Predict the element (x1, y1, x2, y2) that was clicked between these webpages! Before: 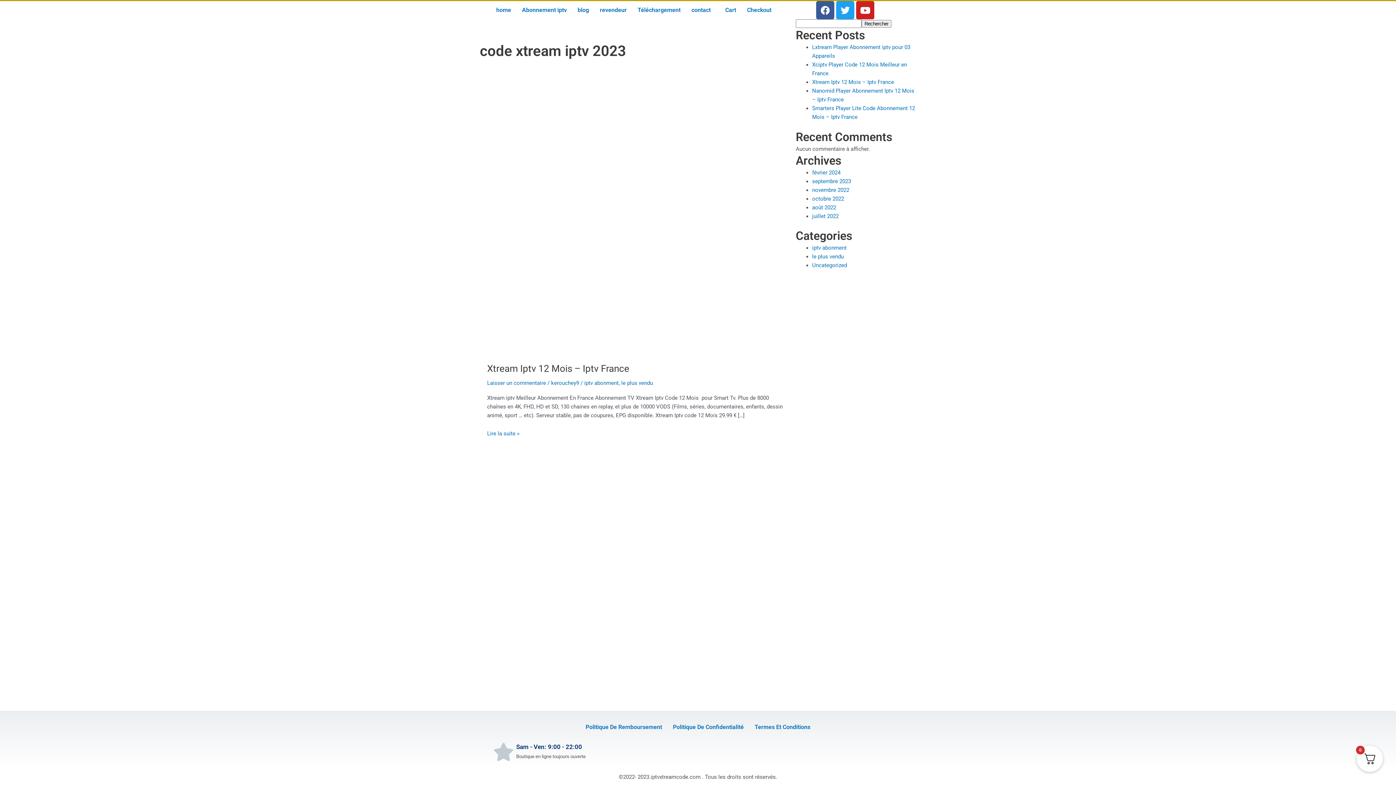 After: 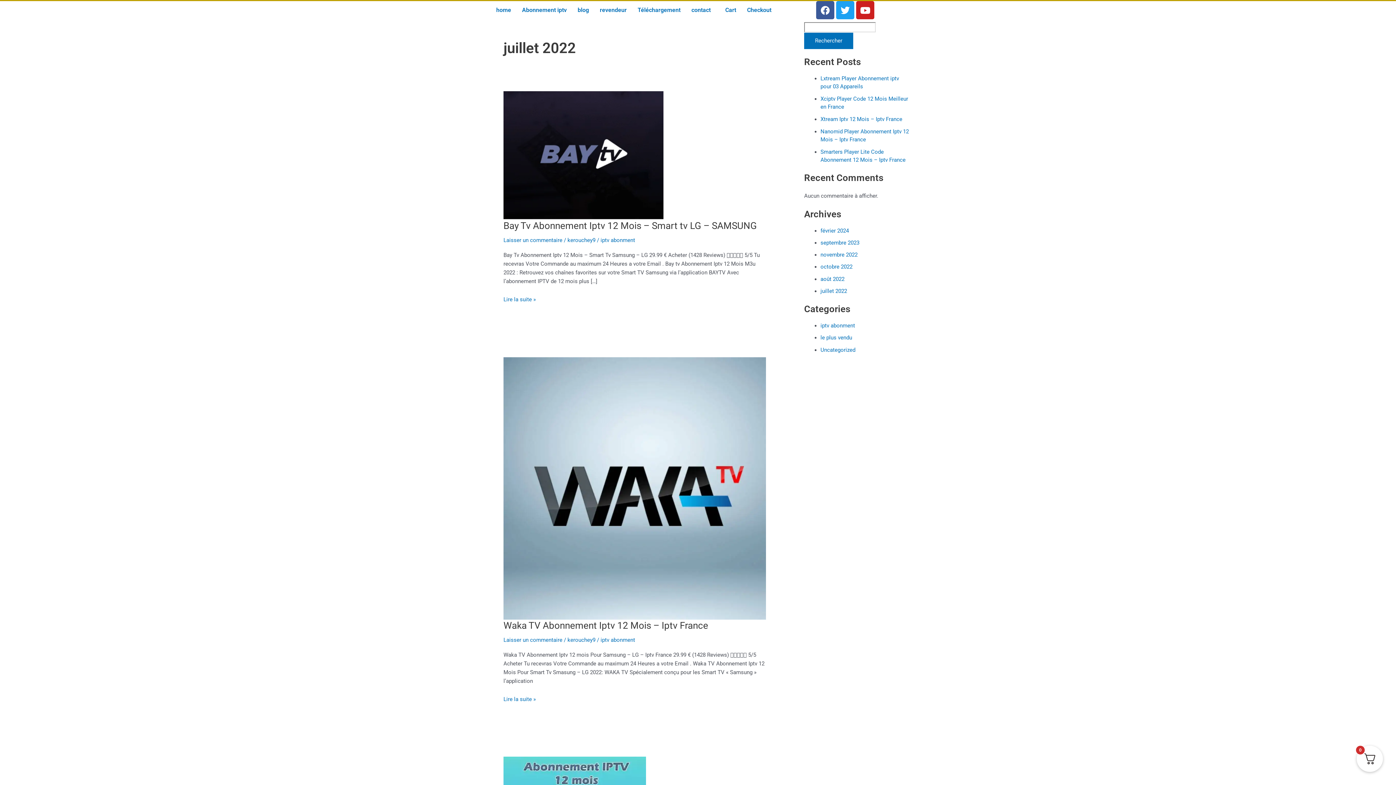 Action: label: juillet 2022 bbox: (812, 212, 838, 219)